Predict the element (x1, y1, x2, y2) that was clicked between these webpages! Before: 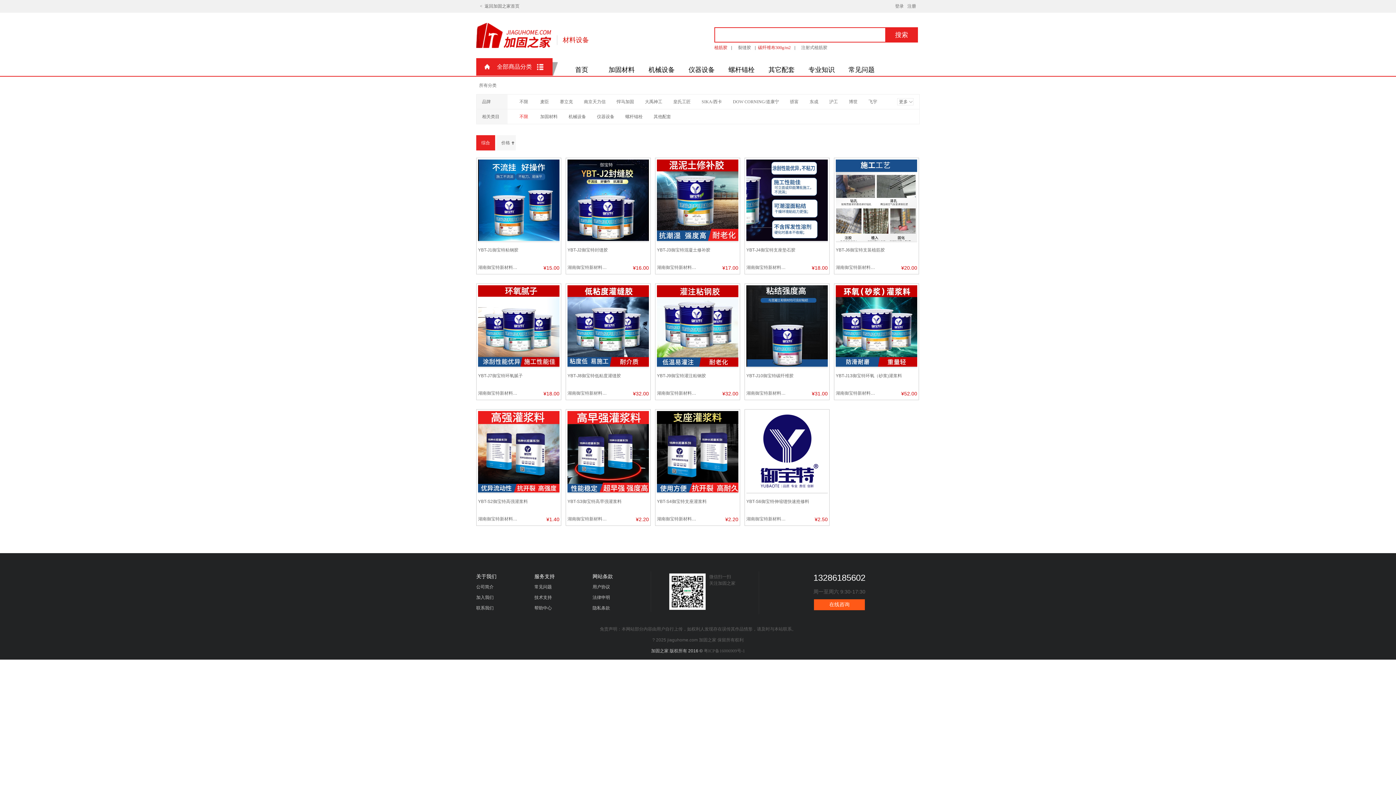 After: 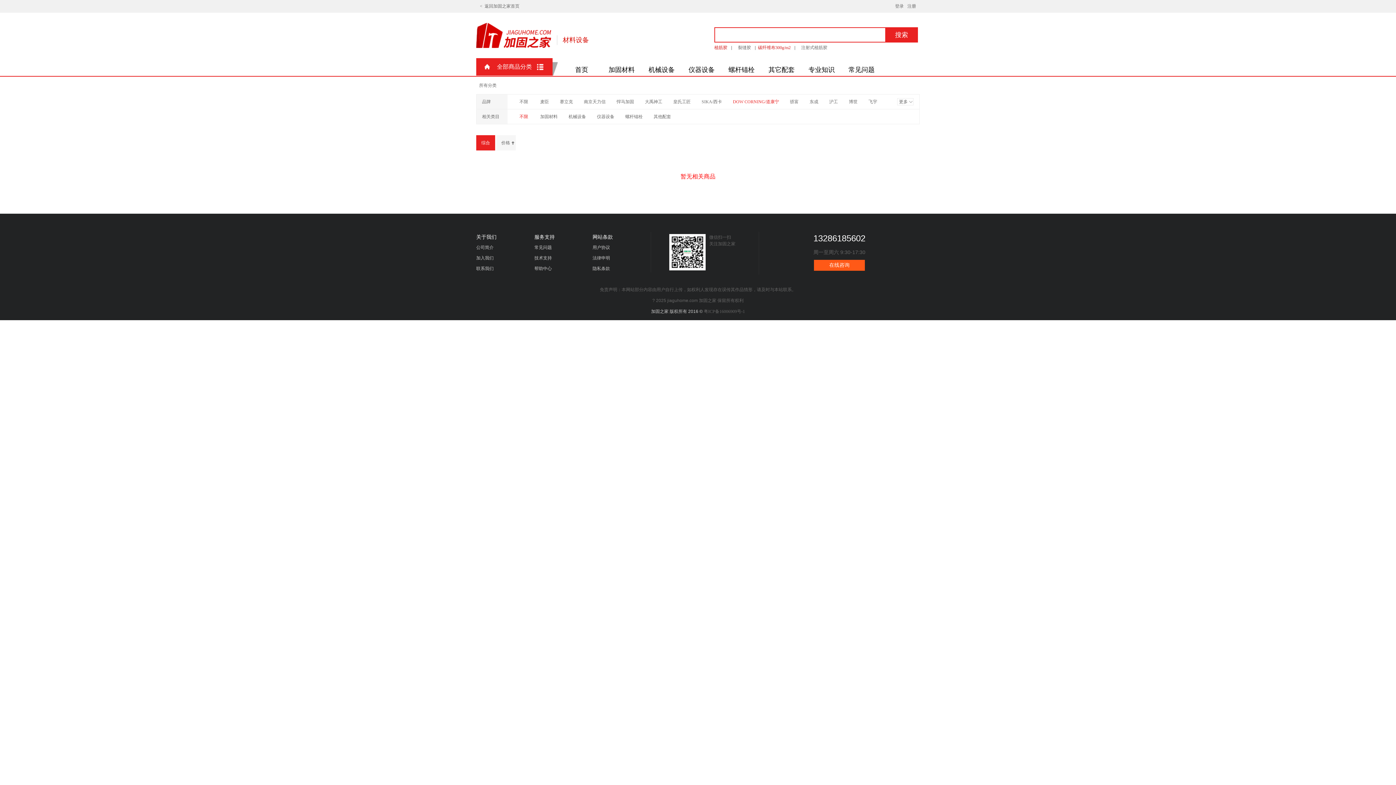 Action: label: DOW CORNING/道康宁 bbox: (733, 94, 779, 109)